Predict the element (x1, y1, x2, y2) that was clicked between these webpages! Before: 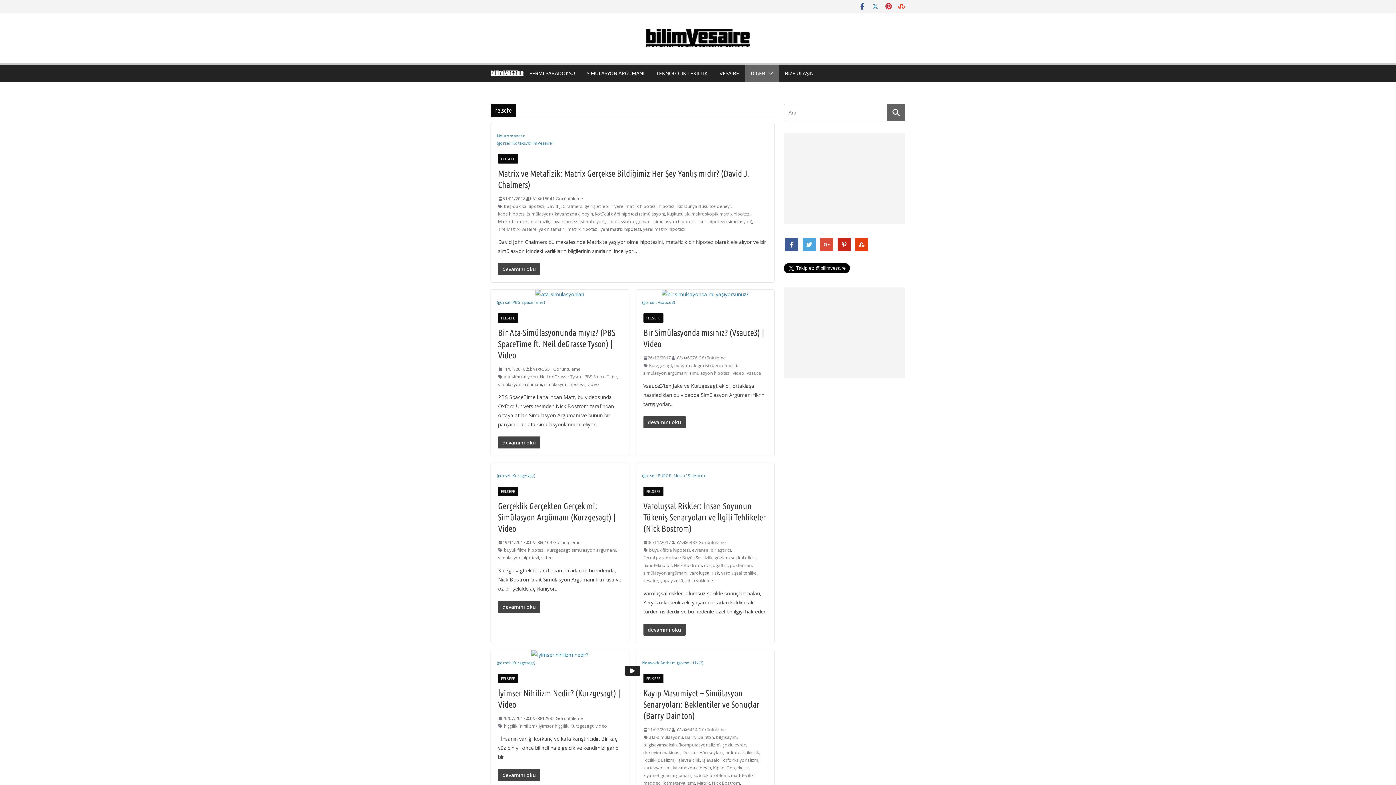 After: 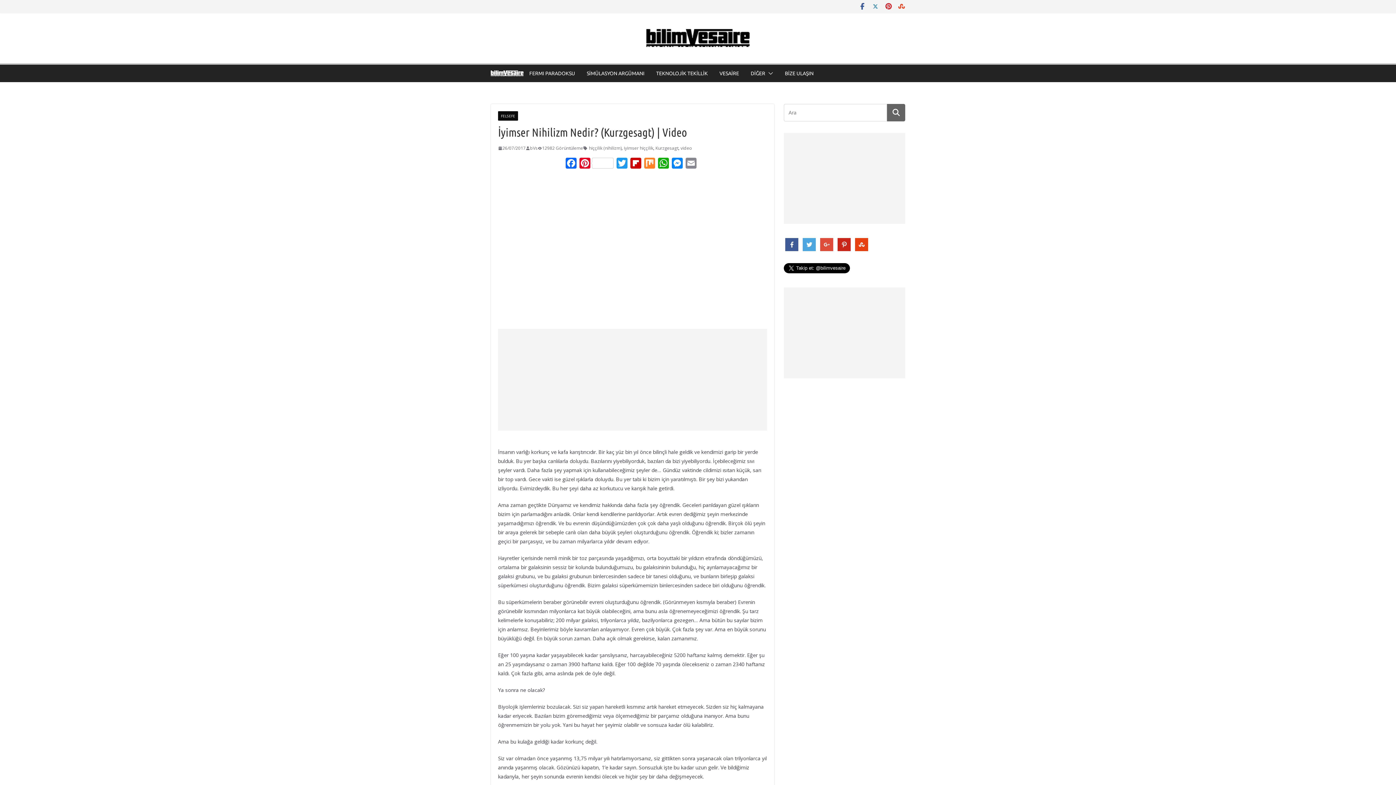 Action: bbox: (490, 650, 628, 659)